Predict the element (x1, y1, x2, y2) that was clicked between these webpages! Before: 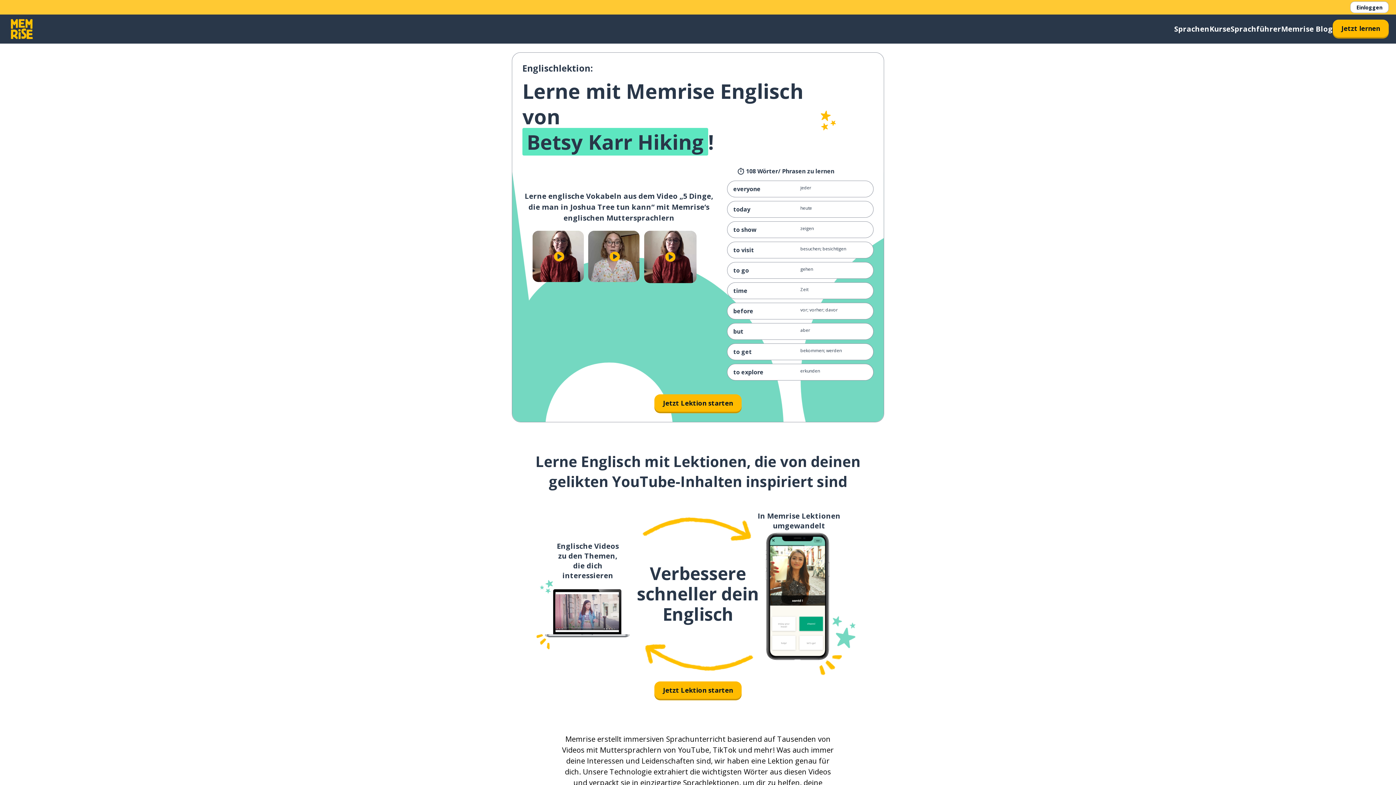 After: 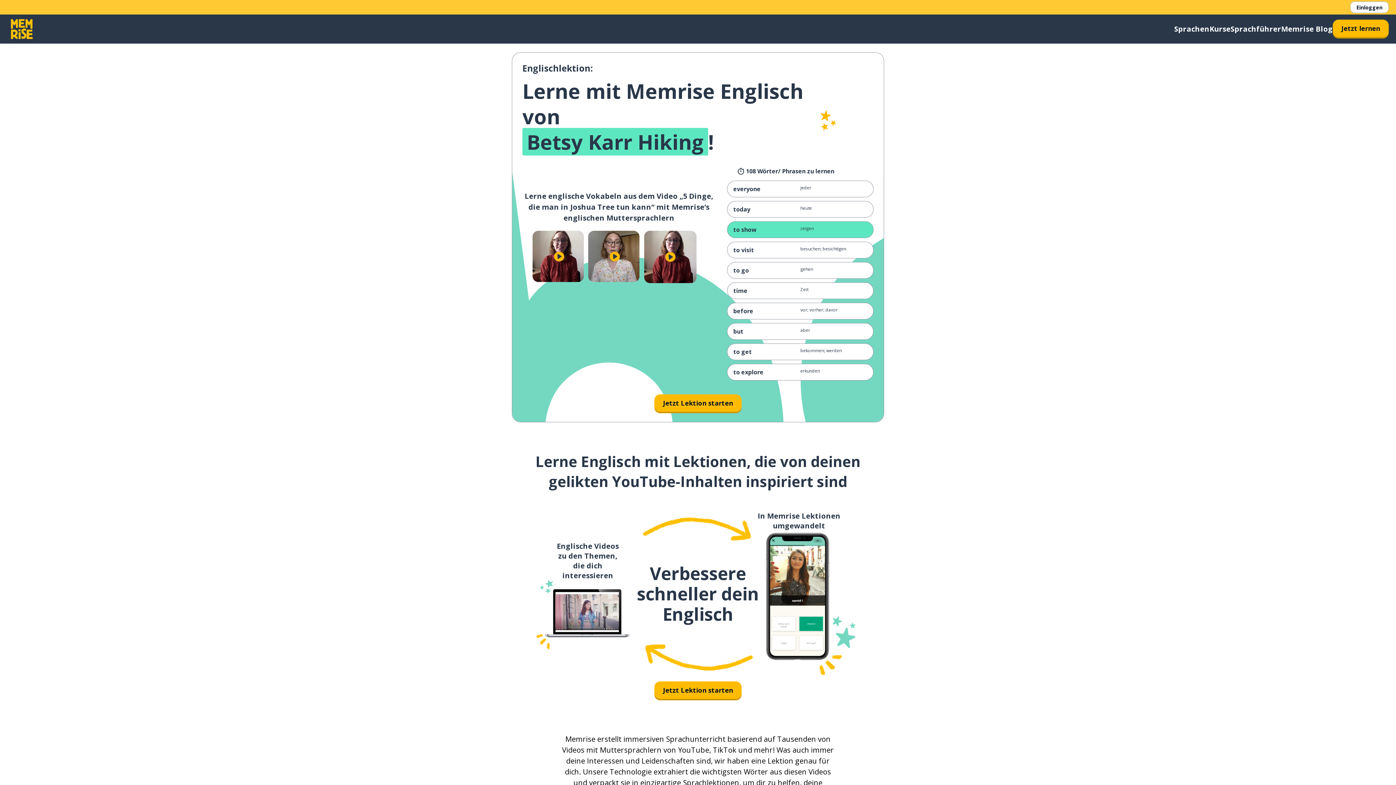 Action: bbox: (727, 221, 873, 238) label: to show
zeigen